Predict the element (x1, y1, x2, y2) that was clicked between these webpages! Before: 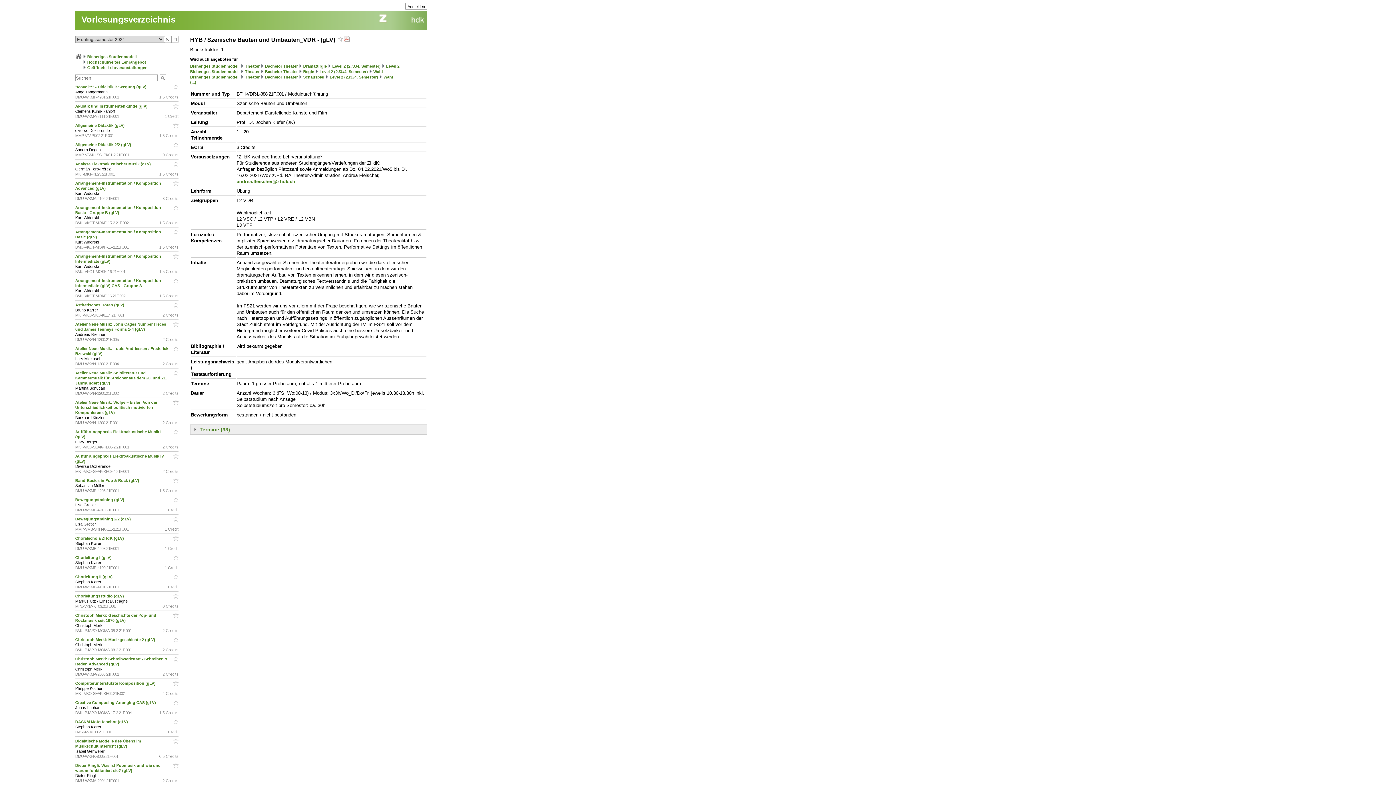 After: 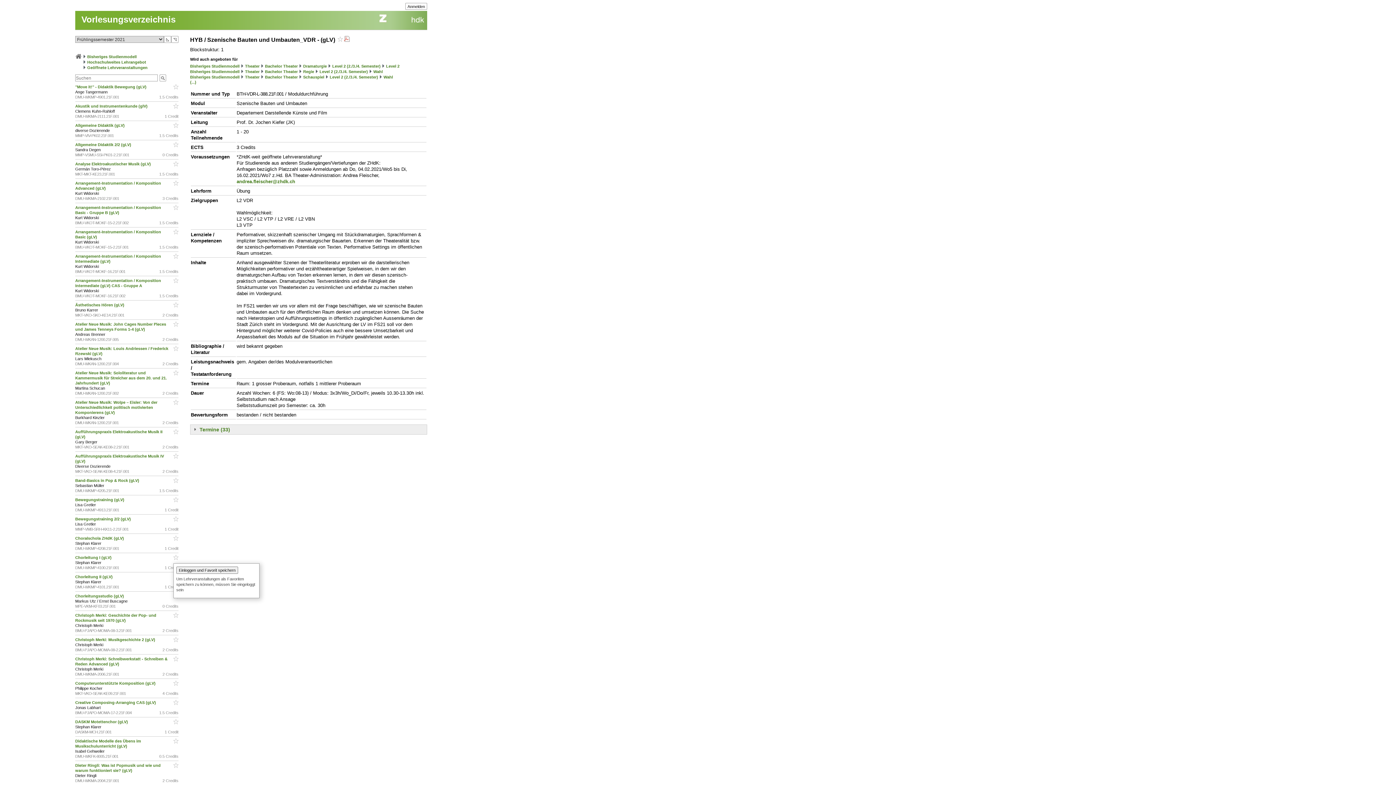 Action: bbox: (172, 555, 178, 561)